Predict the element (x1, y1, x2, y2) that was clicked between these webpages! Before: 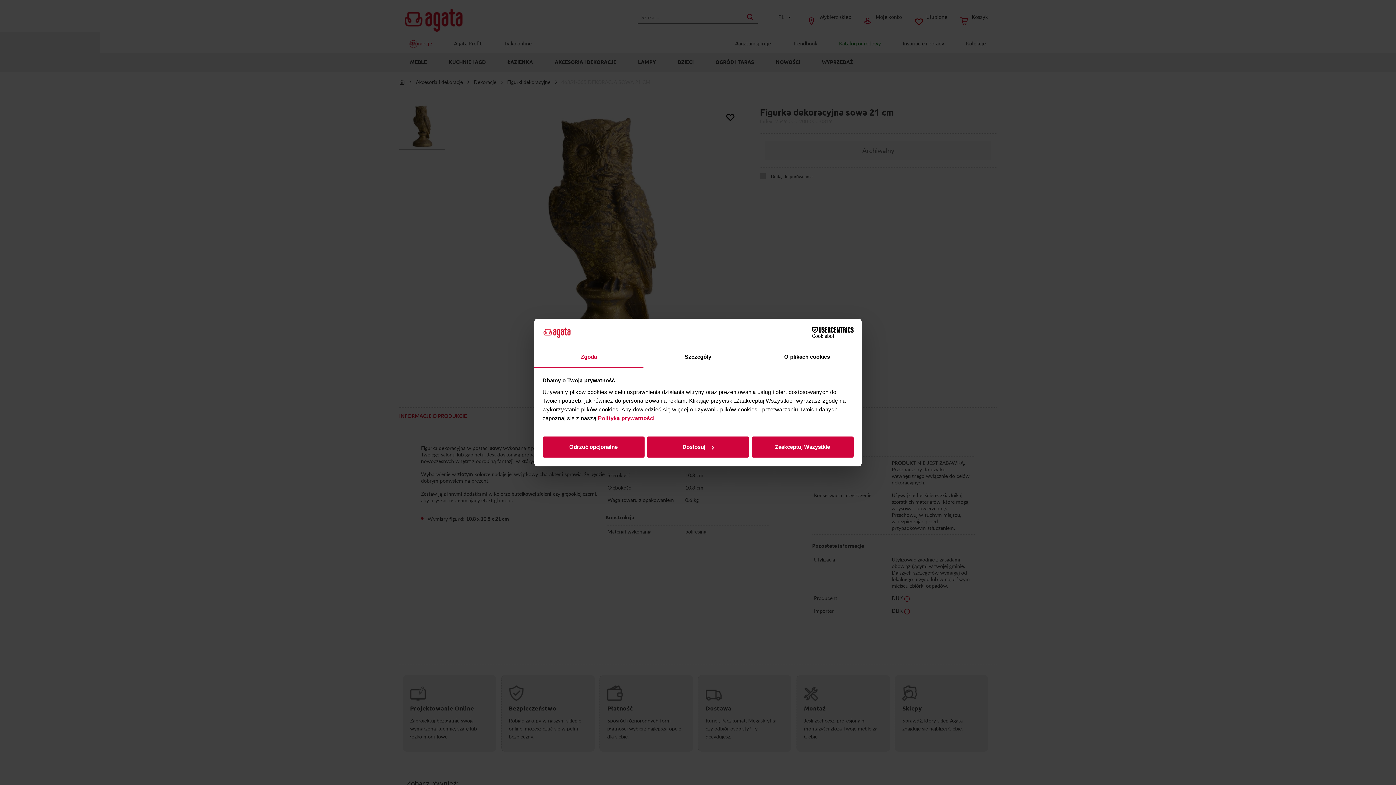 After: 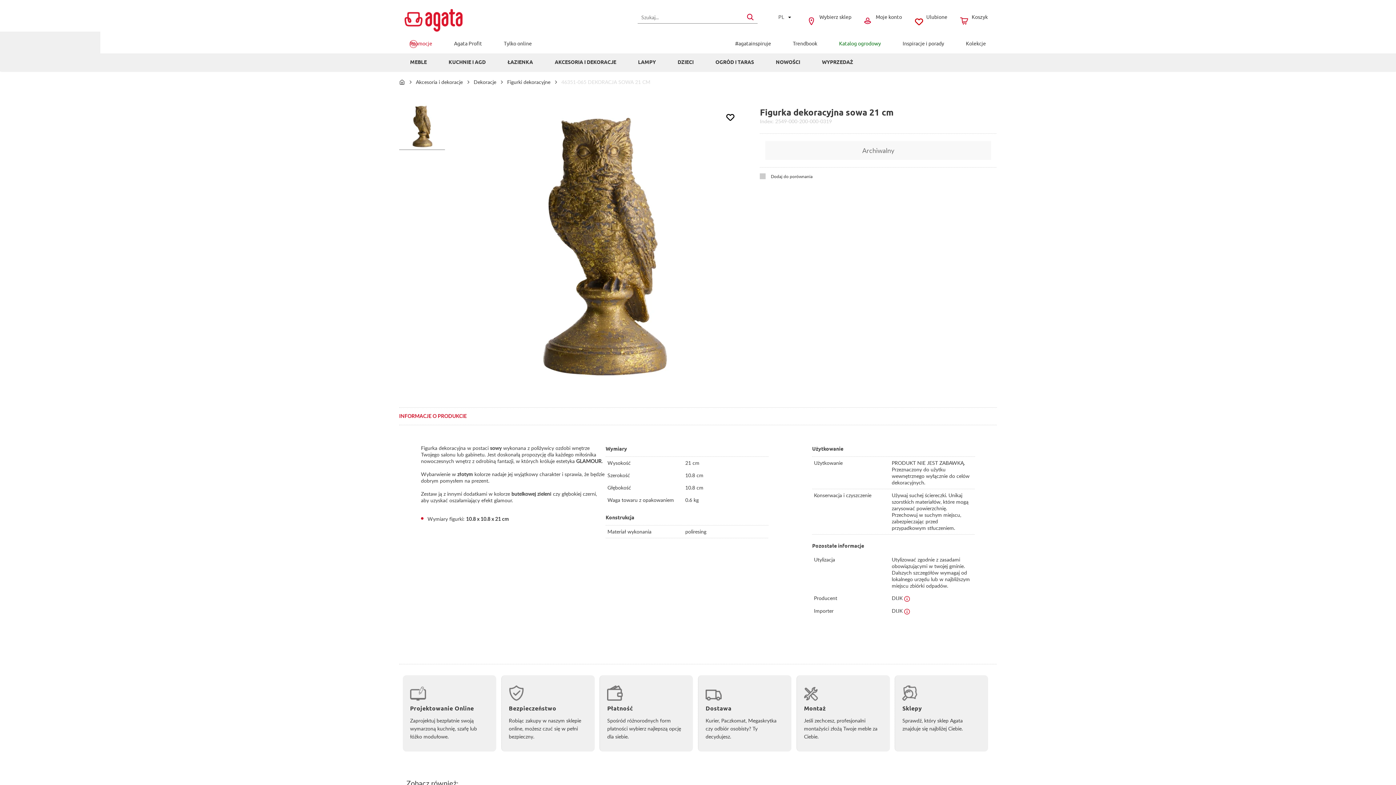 Action: label: Odrzuć opcjonalne bbox: (542, 436, 644, 457)